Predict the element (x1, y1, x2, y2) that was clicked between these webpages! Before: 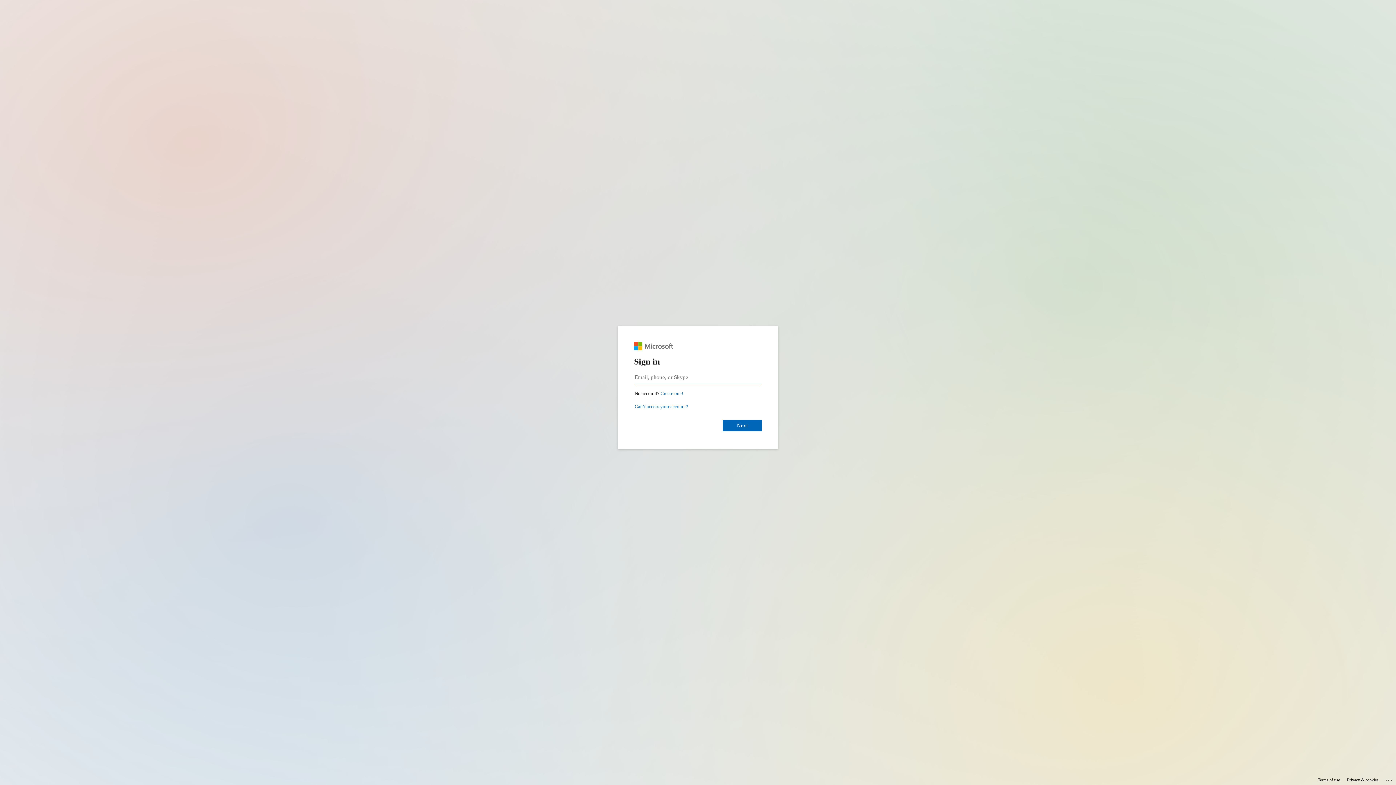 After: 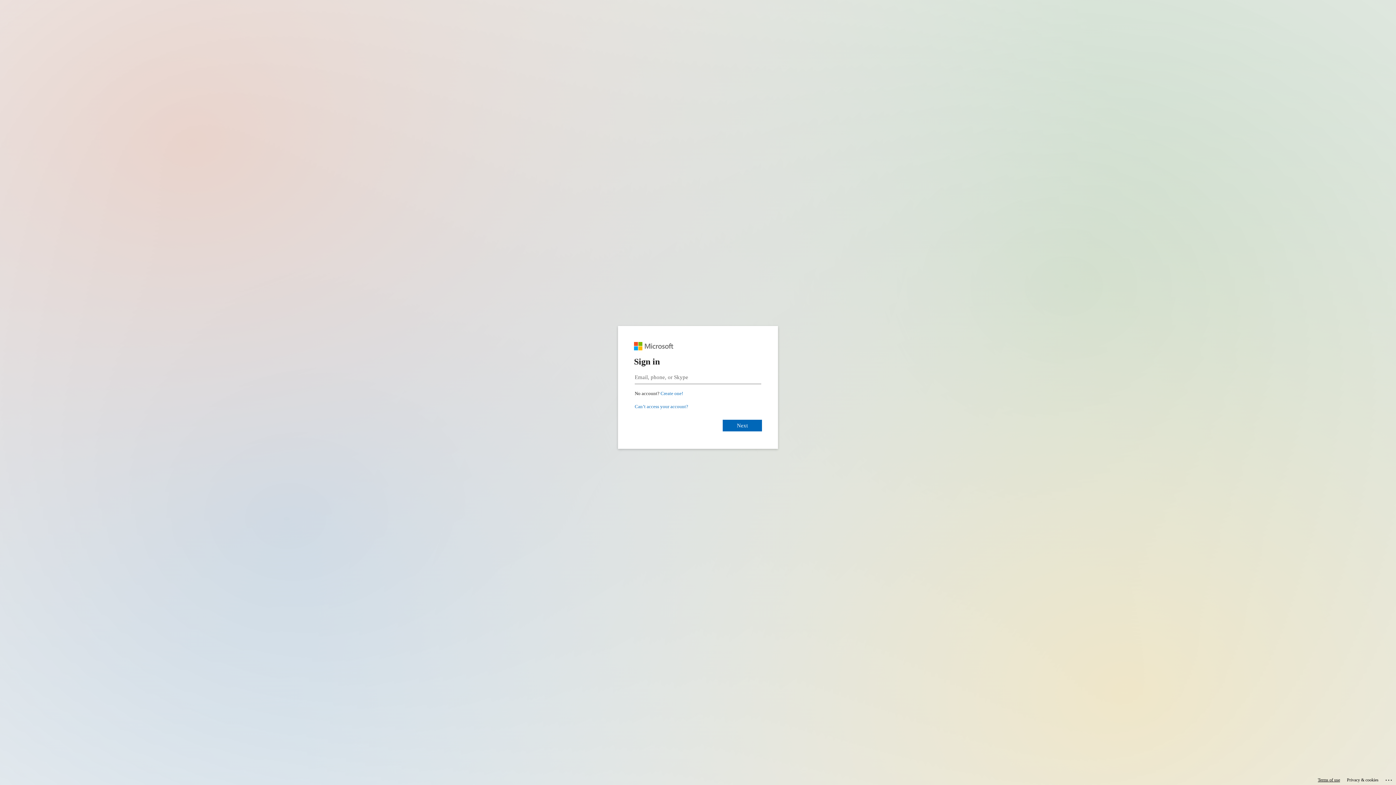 Action: bbox: (1318, 775, 1340, 785) label: Terms of use